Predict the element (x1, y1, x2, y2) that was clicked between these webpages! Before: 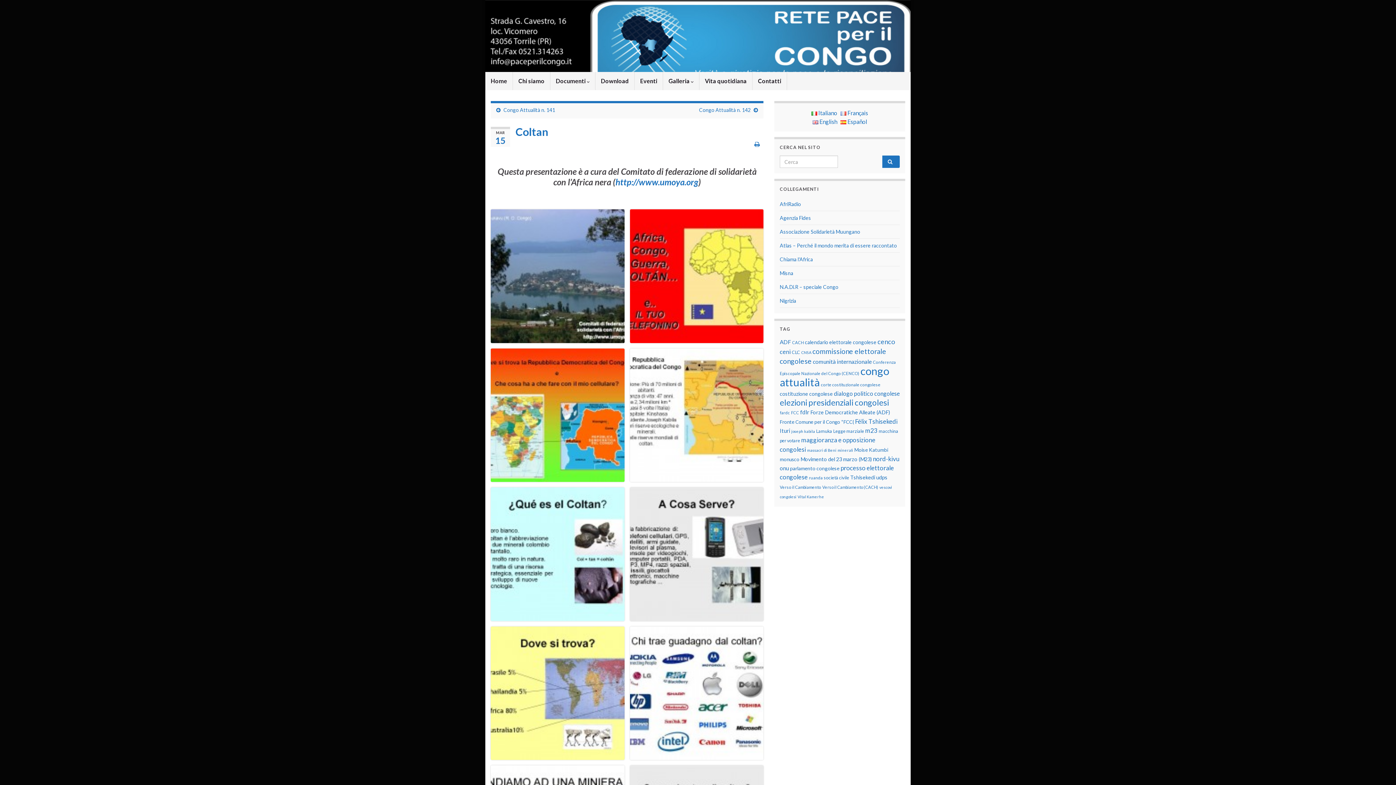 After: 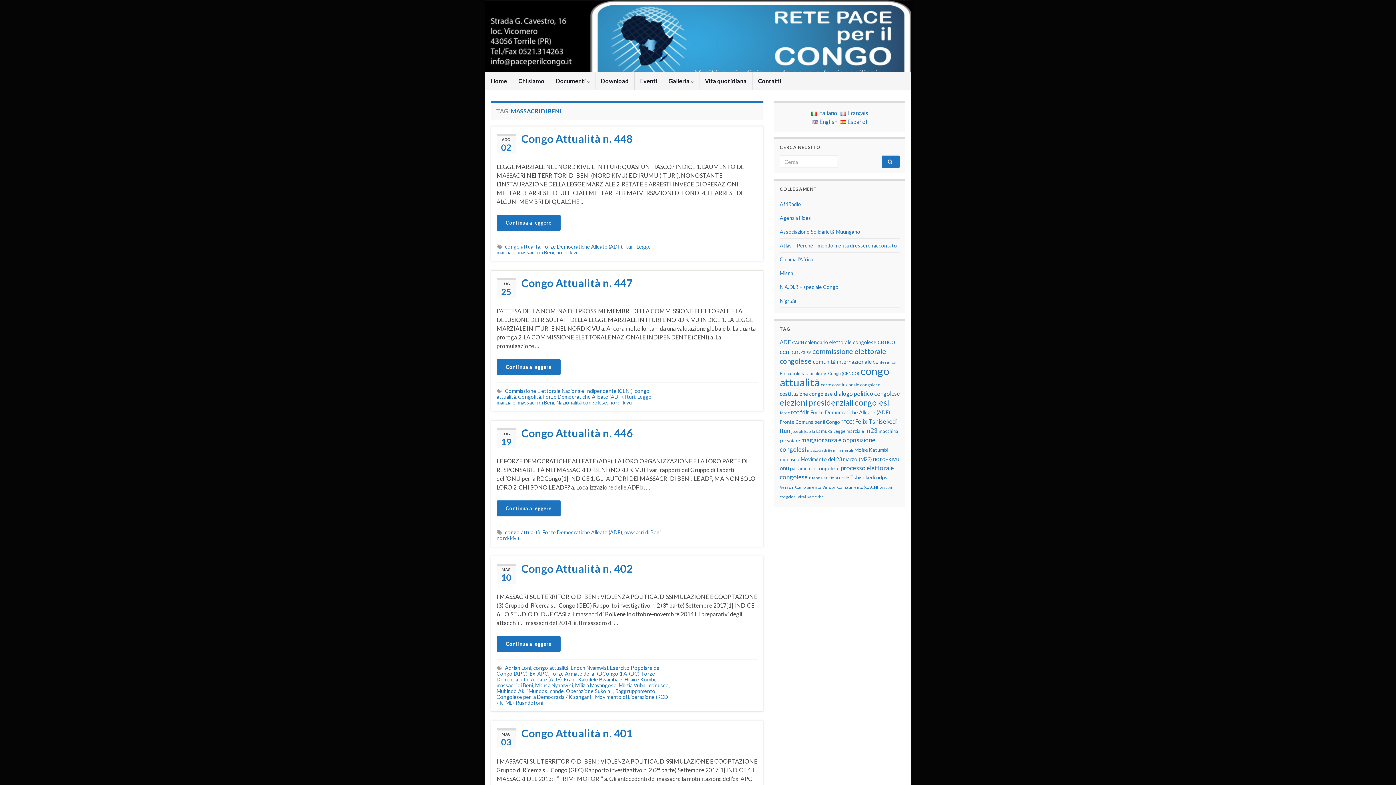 Action: bbox: (807, 448, 836, 452) label: massacri di Beni (12 elementi)